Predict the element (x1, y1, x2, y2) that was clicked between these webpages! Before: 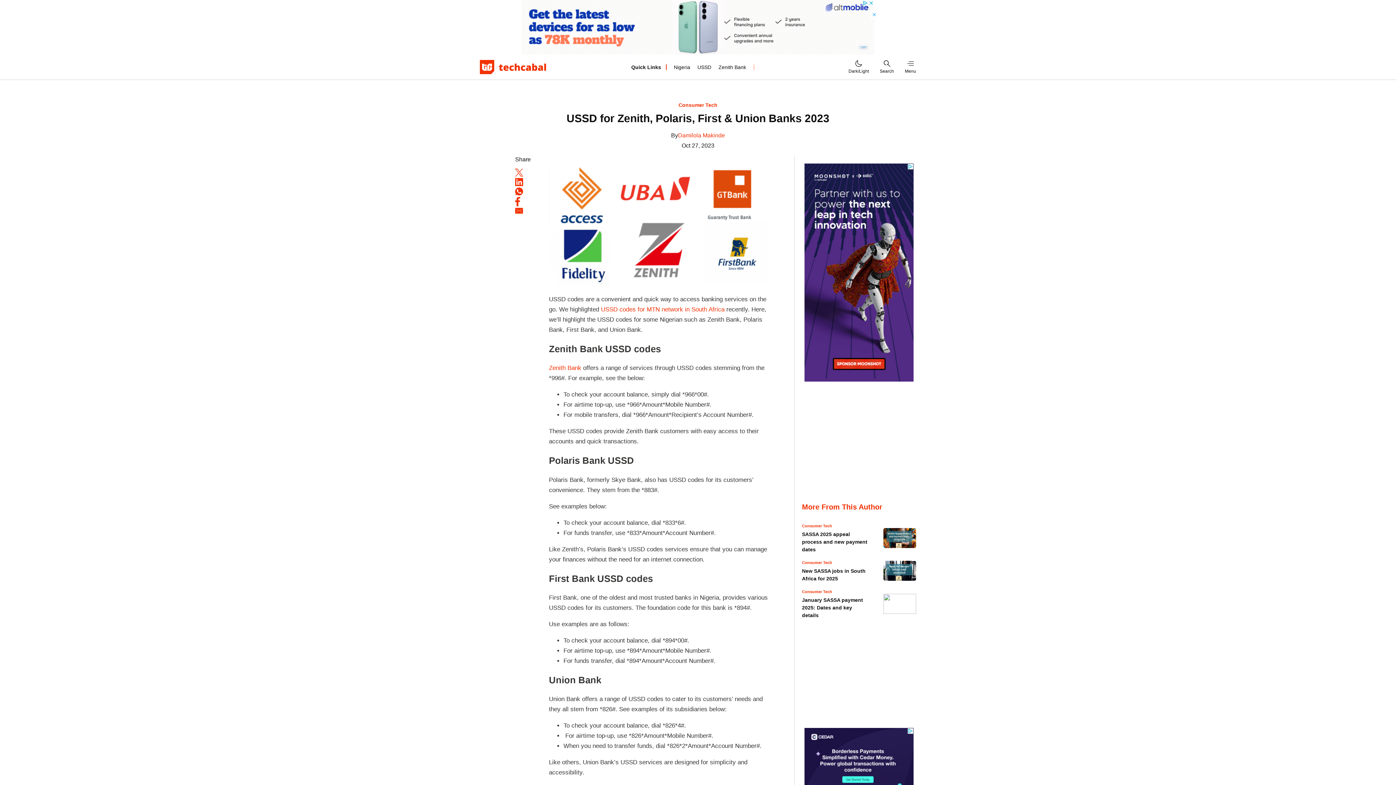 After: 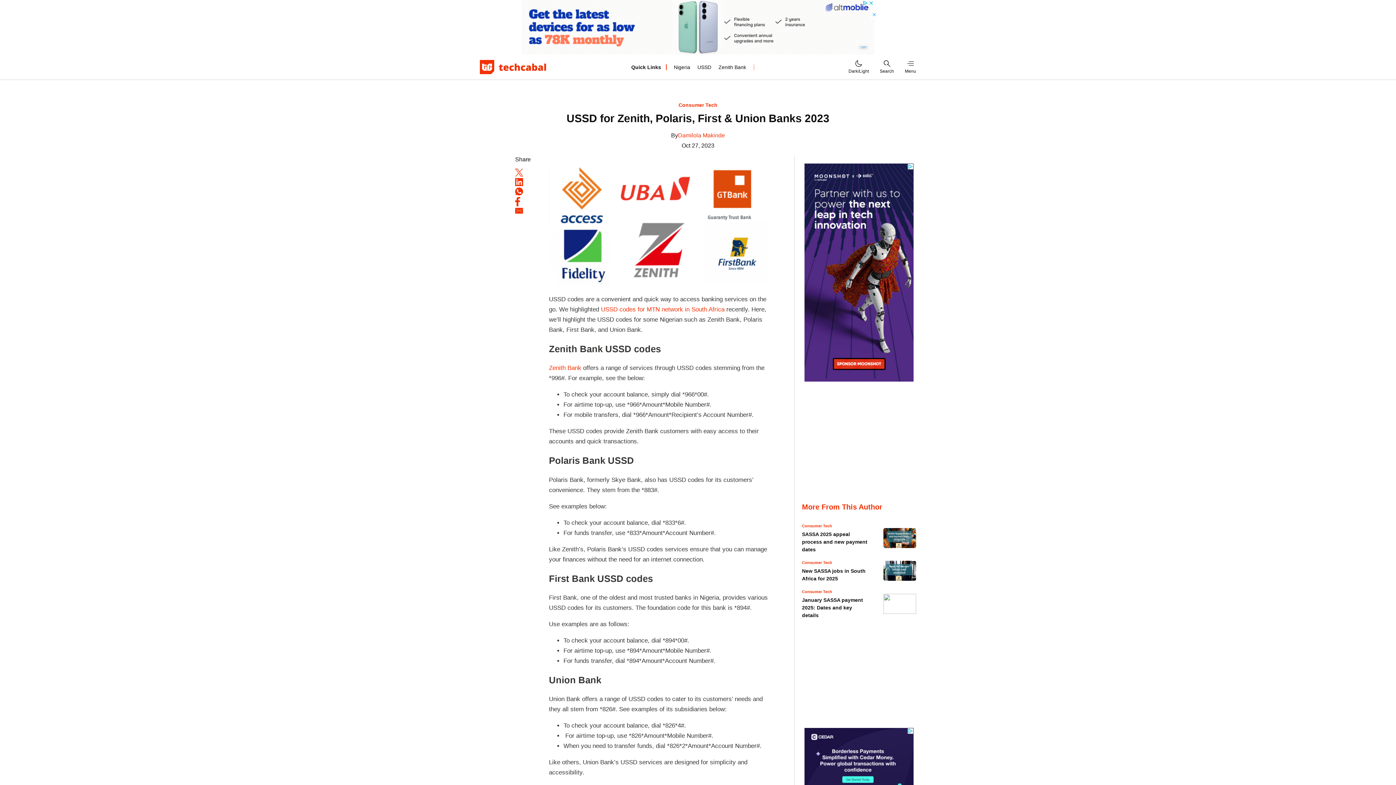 Action: bbox: (515, 208, 523, 214)